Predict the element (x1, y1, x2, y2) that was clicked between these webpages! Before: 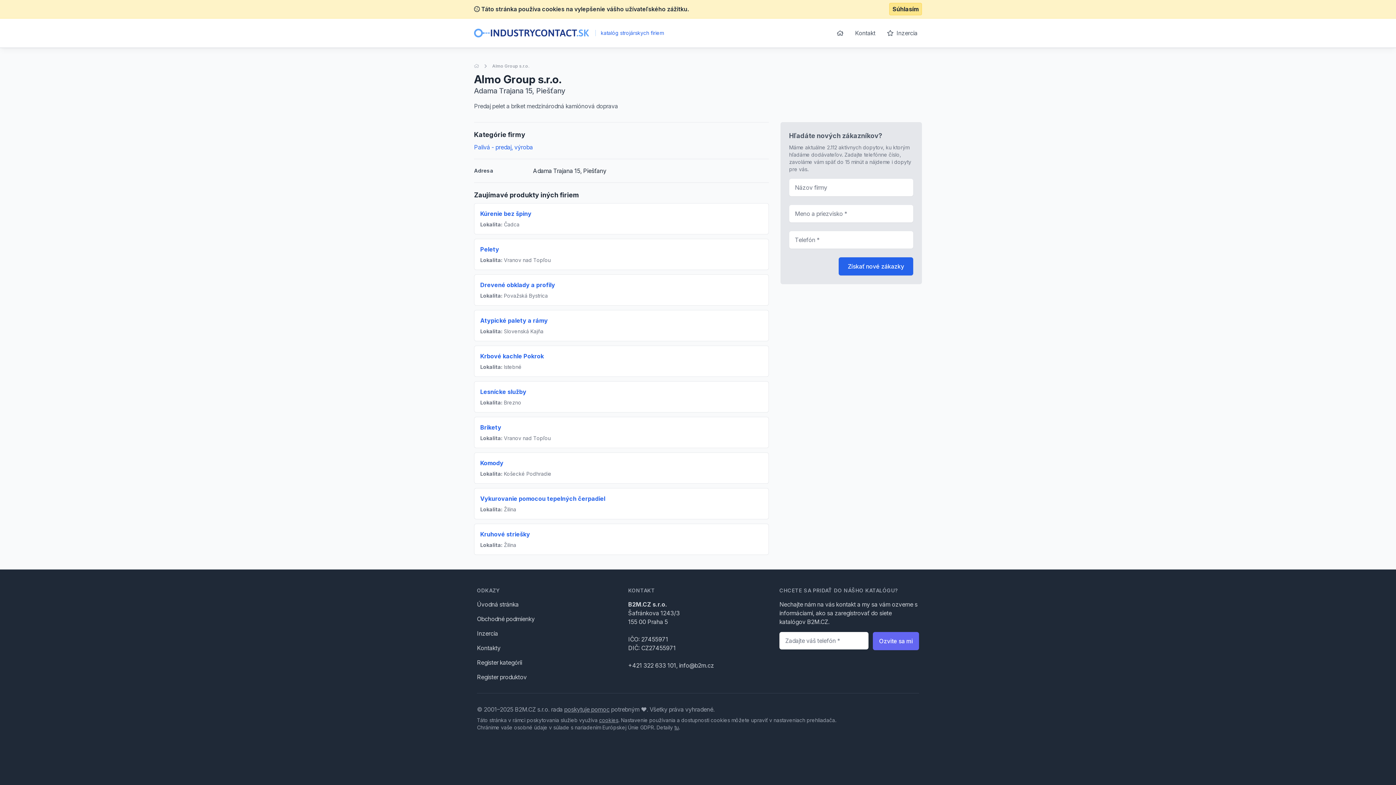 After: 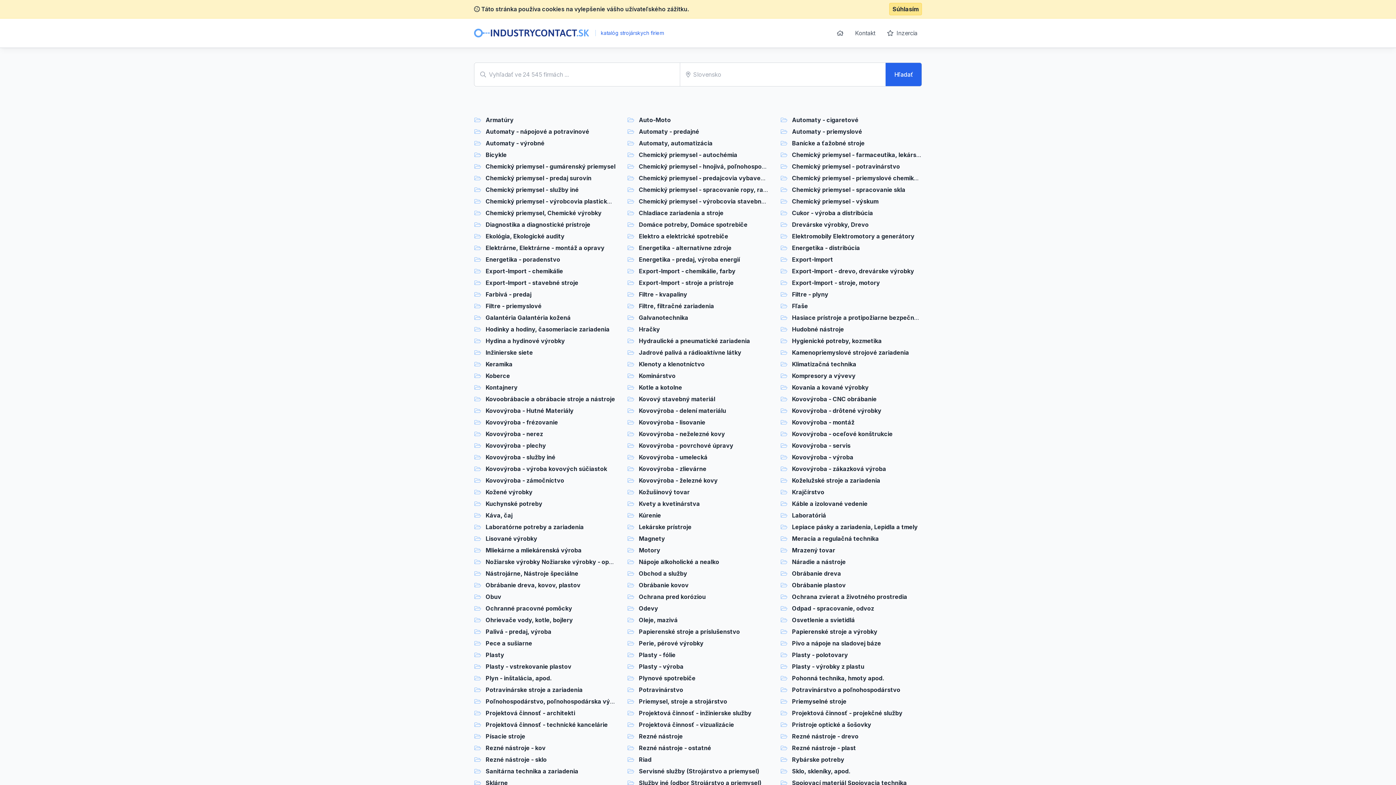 Action: label: Úvodná stránka bbox: (477, 601, 518, 608)